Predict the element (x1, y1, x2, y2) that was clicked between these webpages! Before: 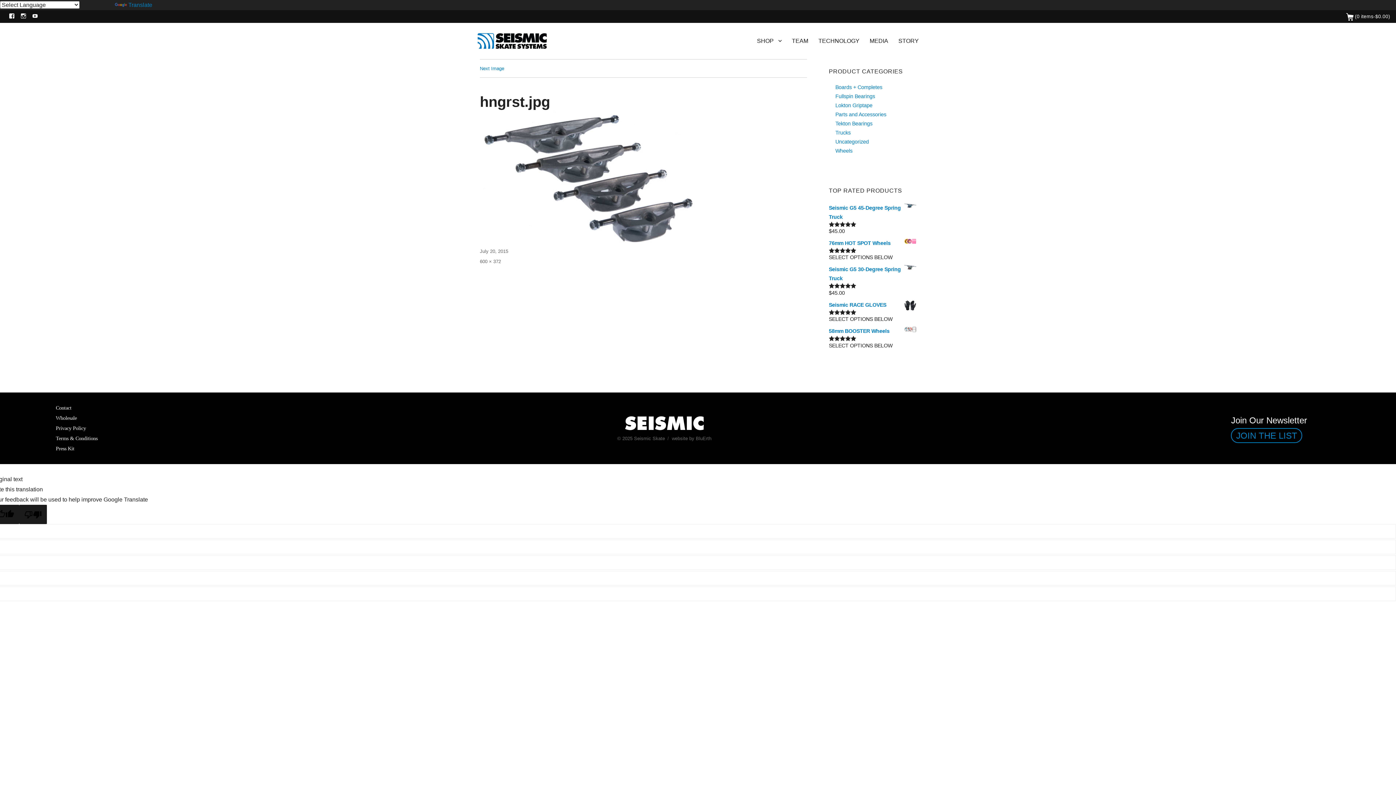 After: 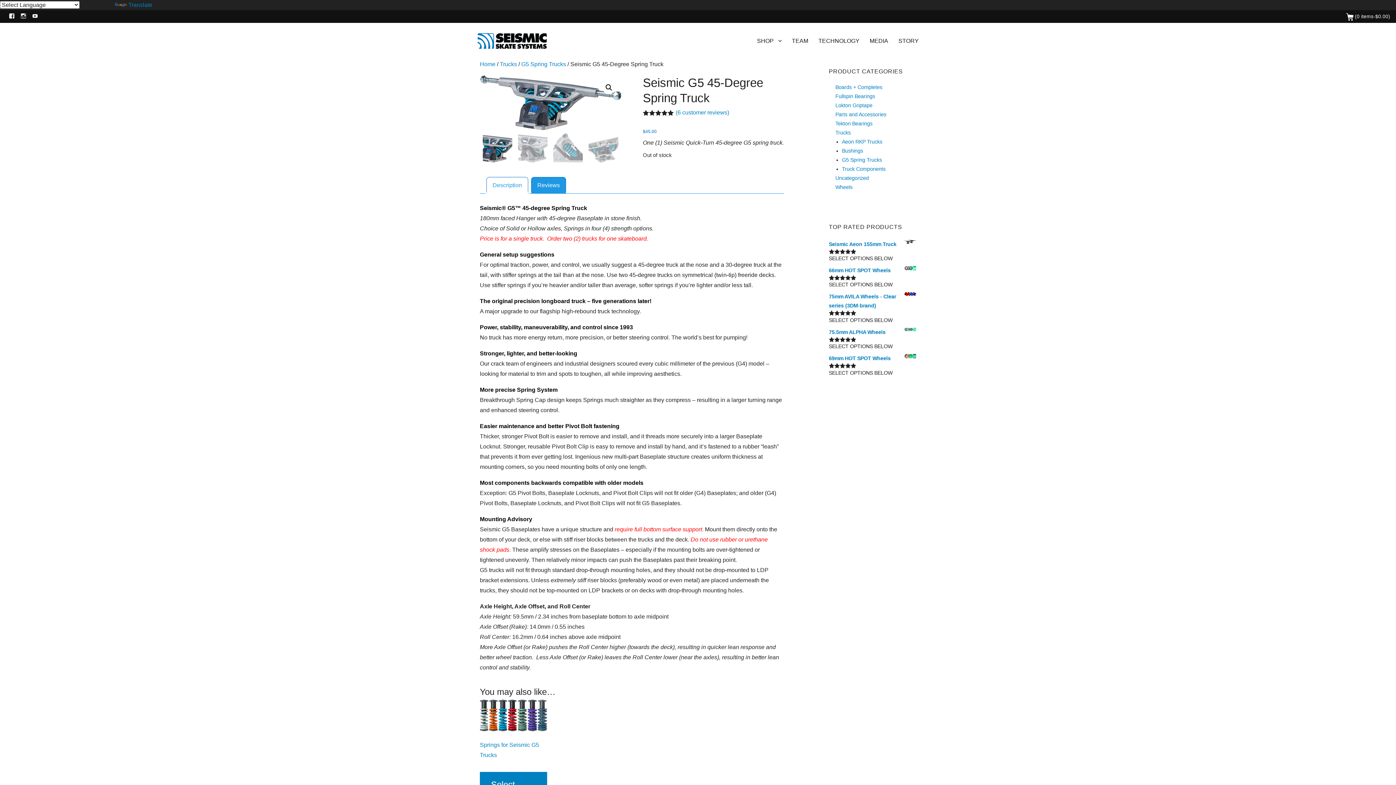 Action: label: Seismic G5 45-Degree Spring Truck bbox: (829, 203, 916, 221)